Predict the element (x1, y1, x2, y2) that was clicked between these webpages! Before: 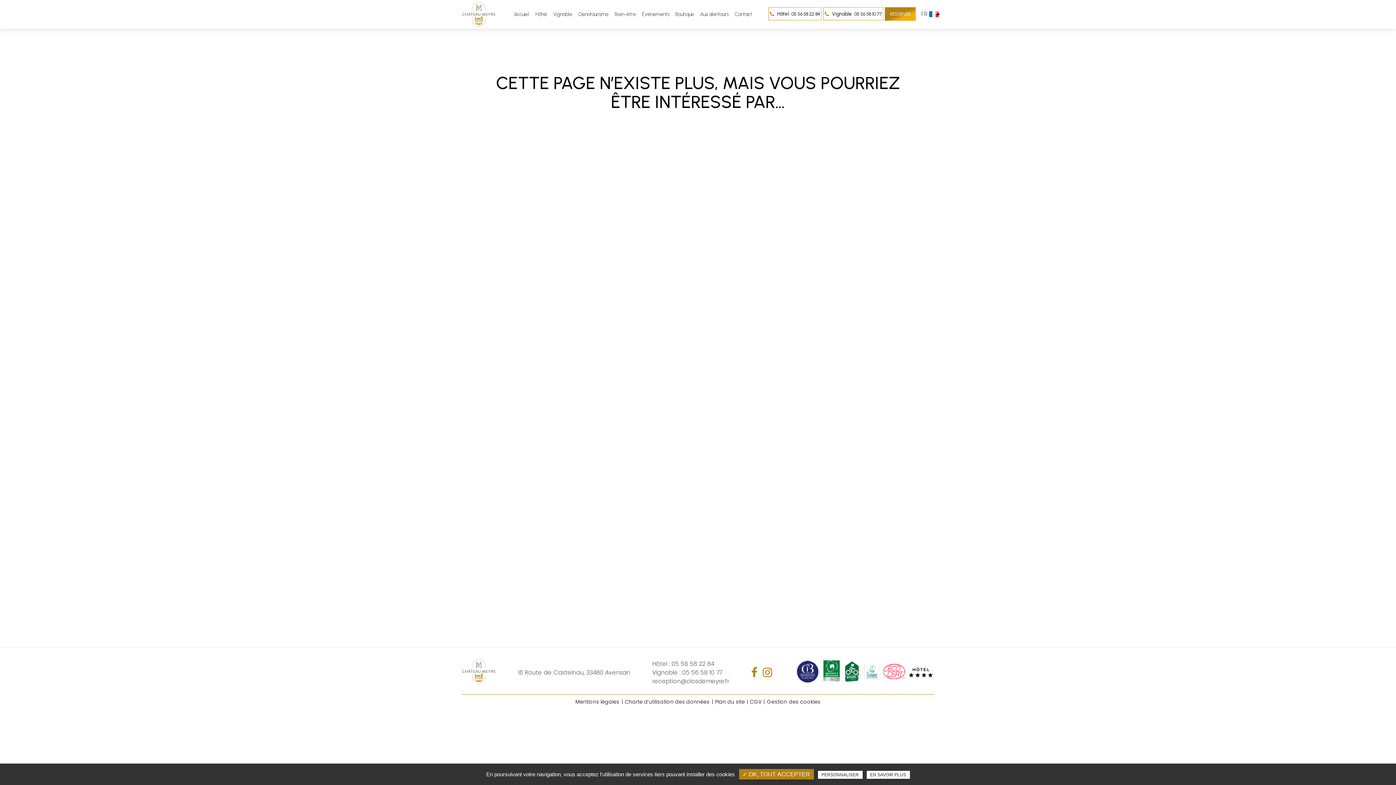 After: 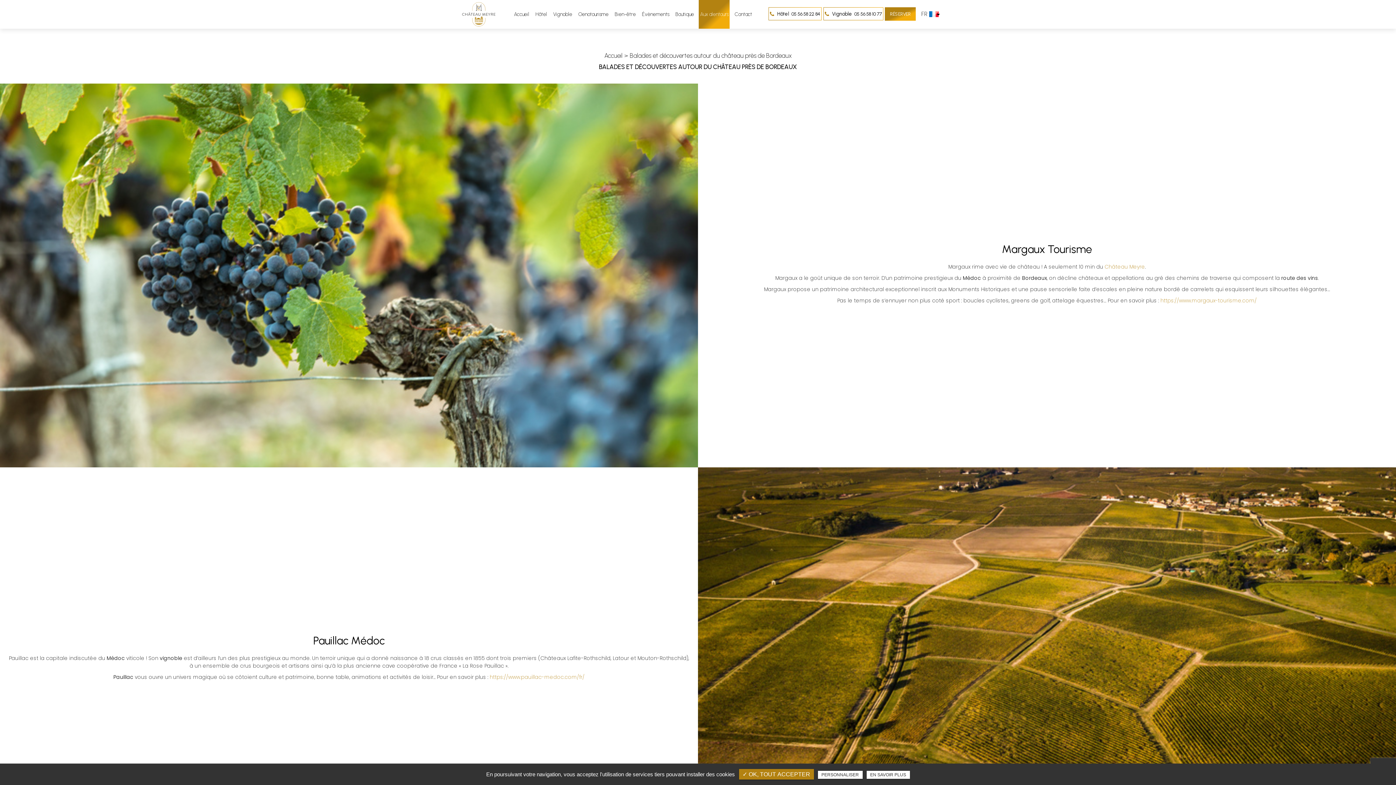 Action: label: Aux alentours bbox: (699, 0, 729, 28)